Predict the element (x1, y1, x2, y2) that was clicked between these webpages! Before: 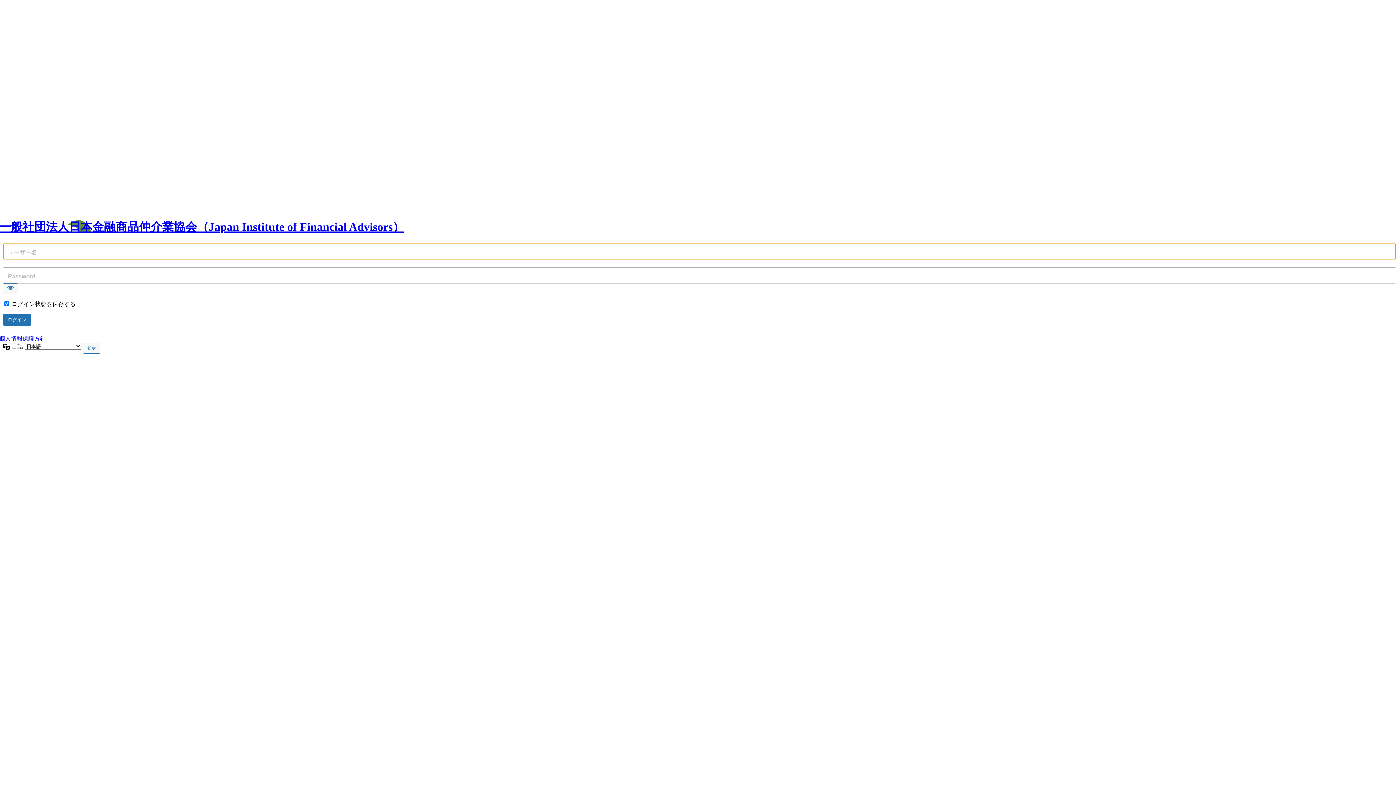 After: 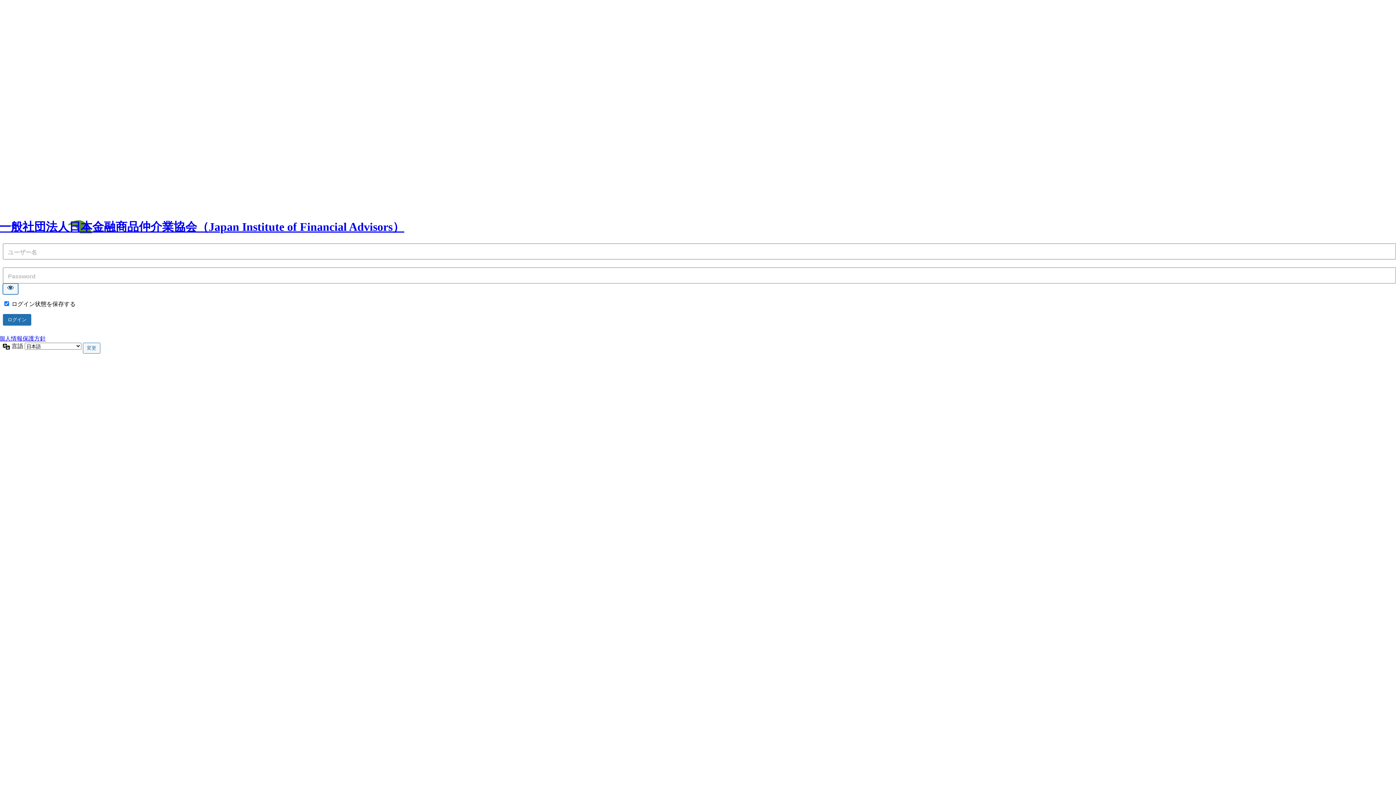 Action: label: パスワードを表示 bbox: (2, 283, 18, 294)